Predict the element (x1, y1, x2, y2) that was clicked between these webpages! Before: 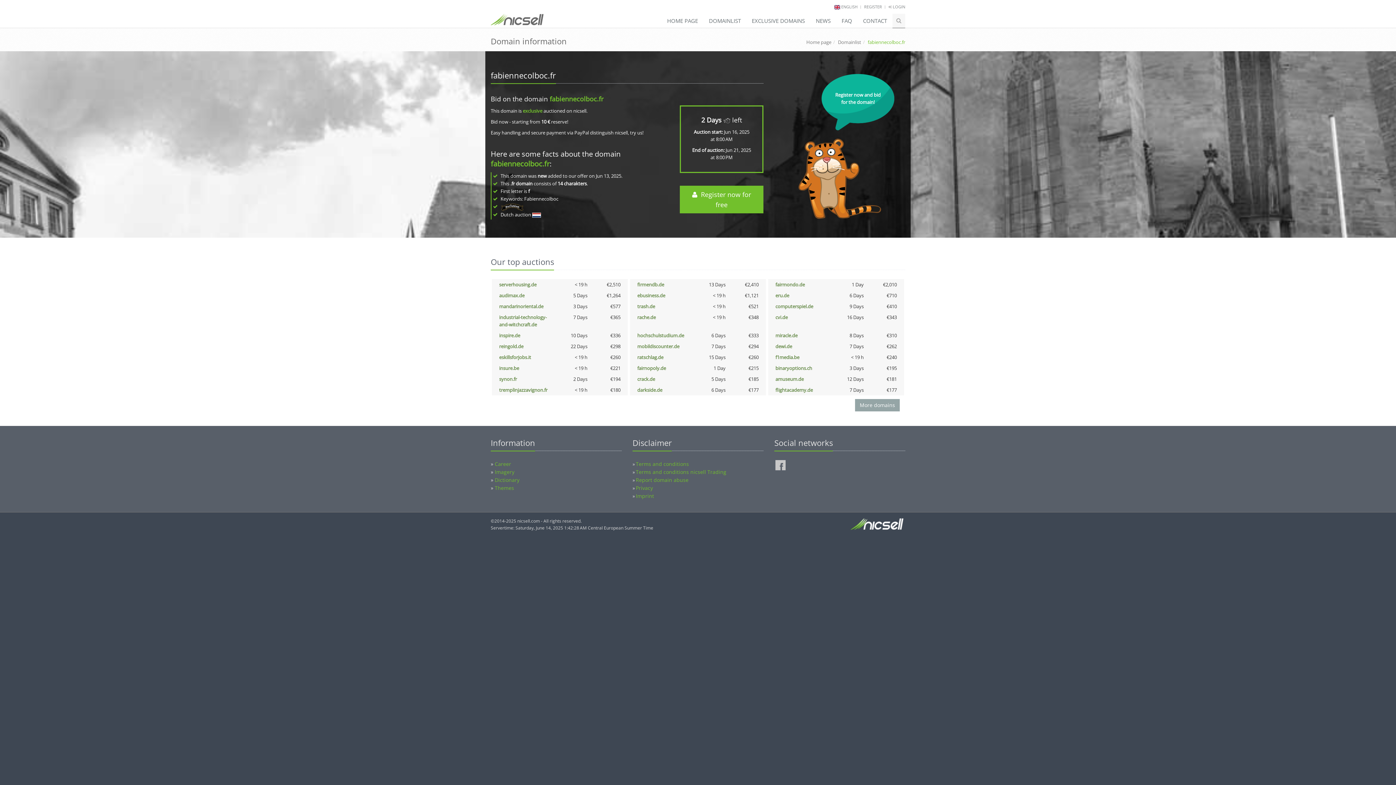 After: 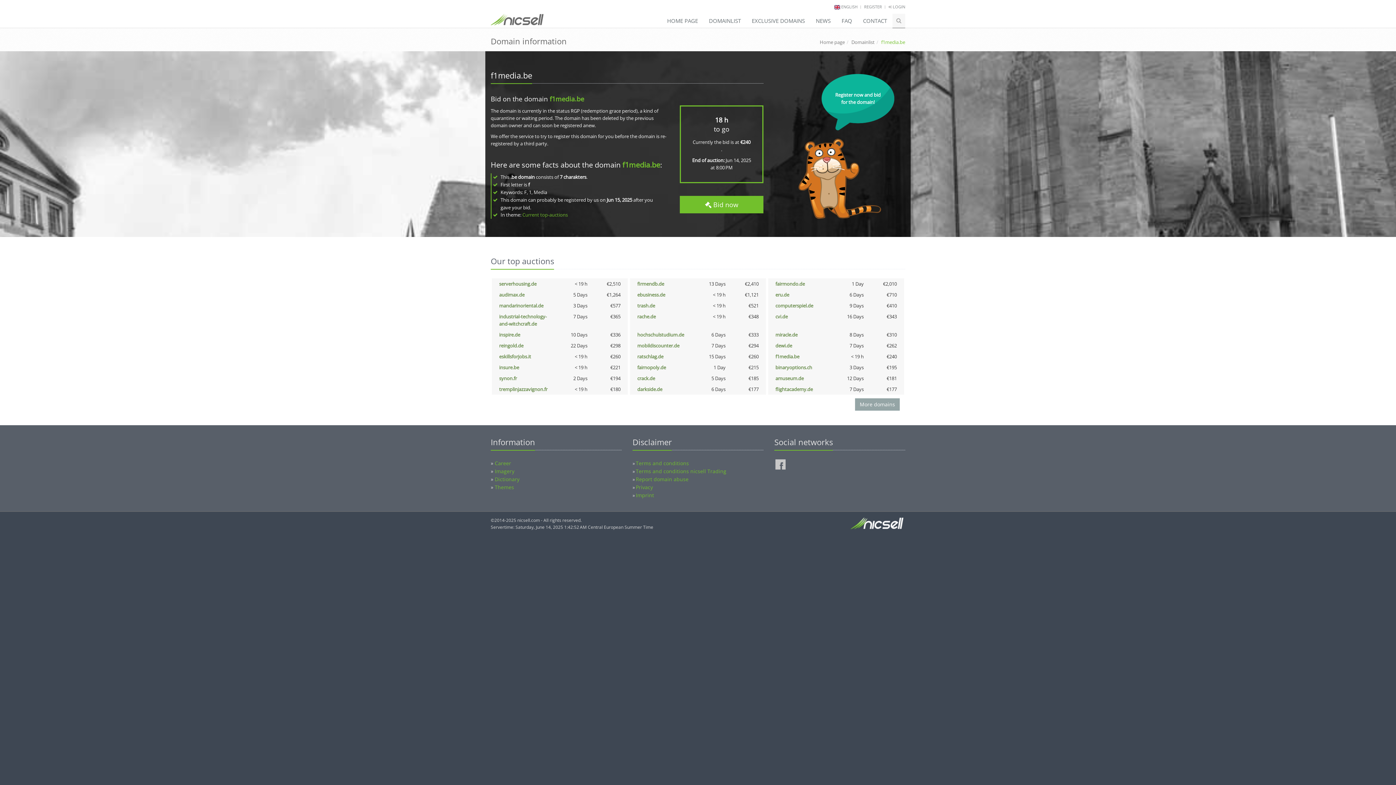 Action: label: f1media.be bbox: (775, 354, 799, 360)